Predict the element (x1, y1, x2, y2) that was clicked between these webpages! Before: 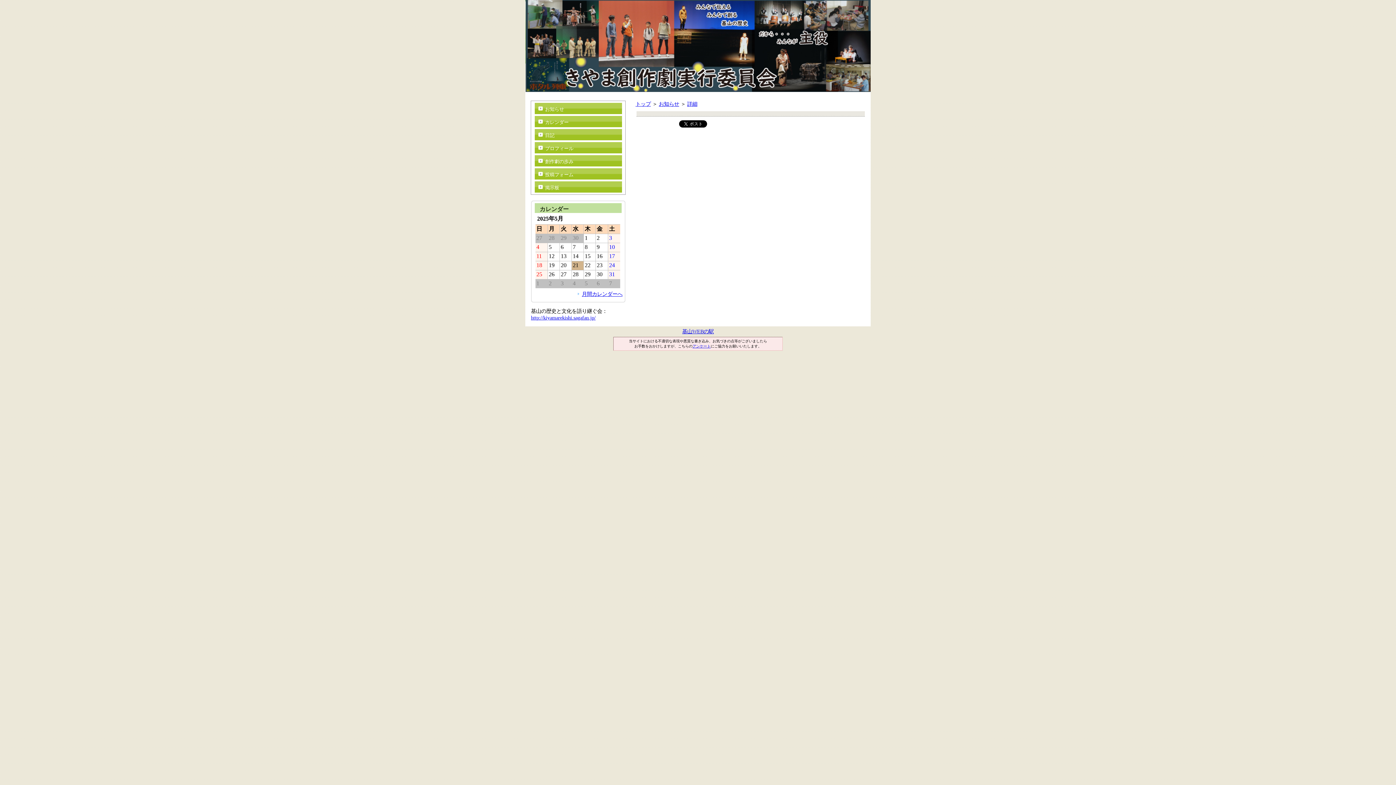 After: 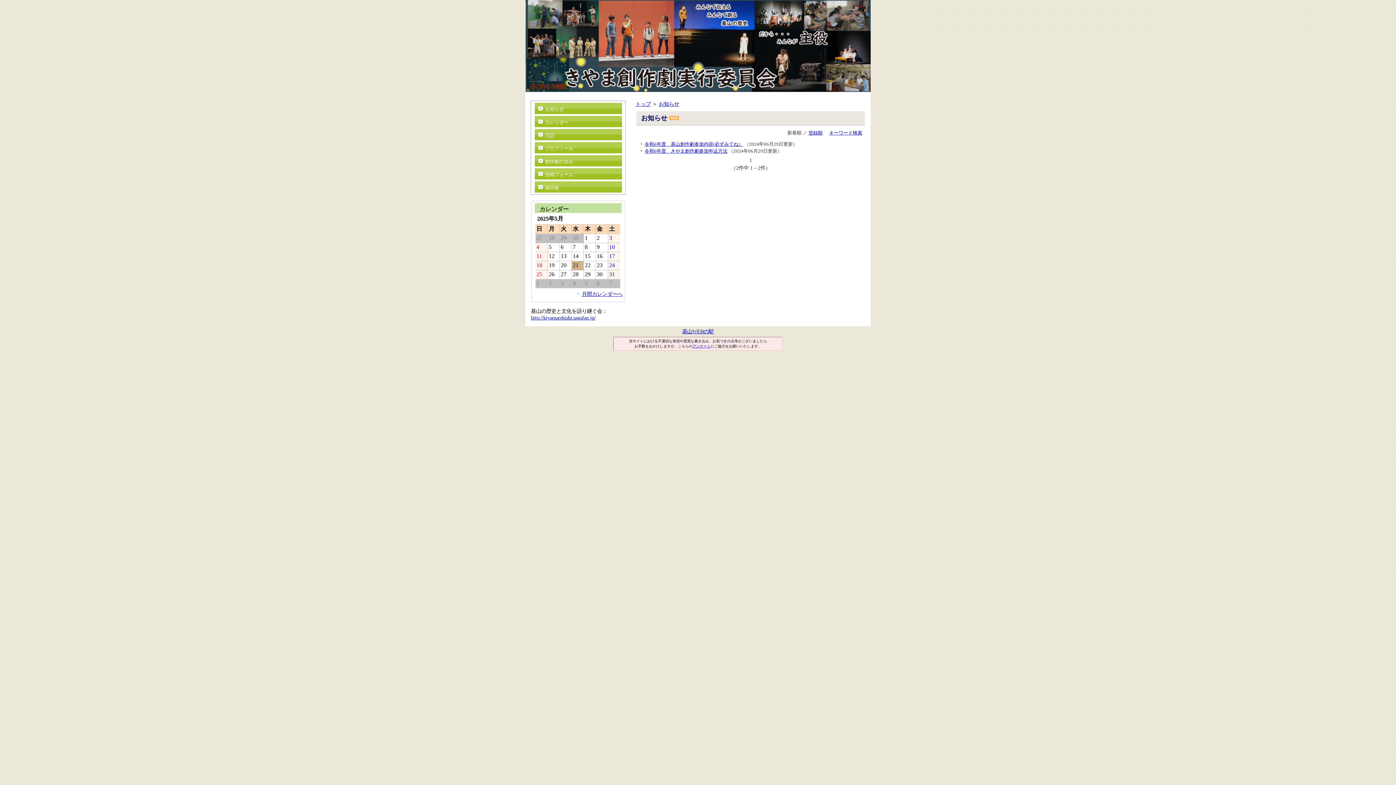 Action: bbox: (658, 101, 679, 106) label: お知らせ